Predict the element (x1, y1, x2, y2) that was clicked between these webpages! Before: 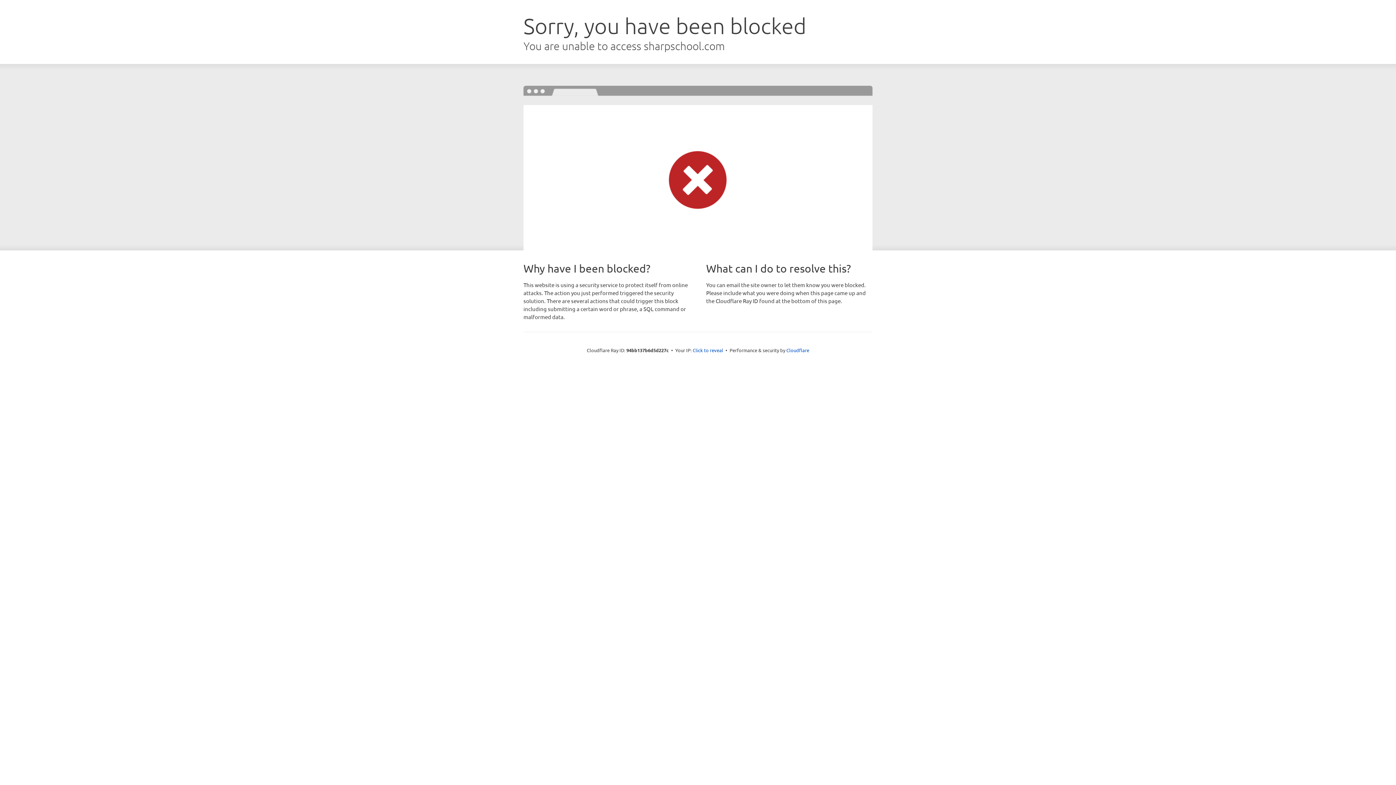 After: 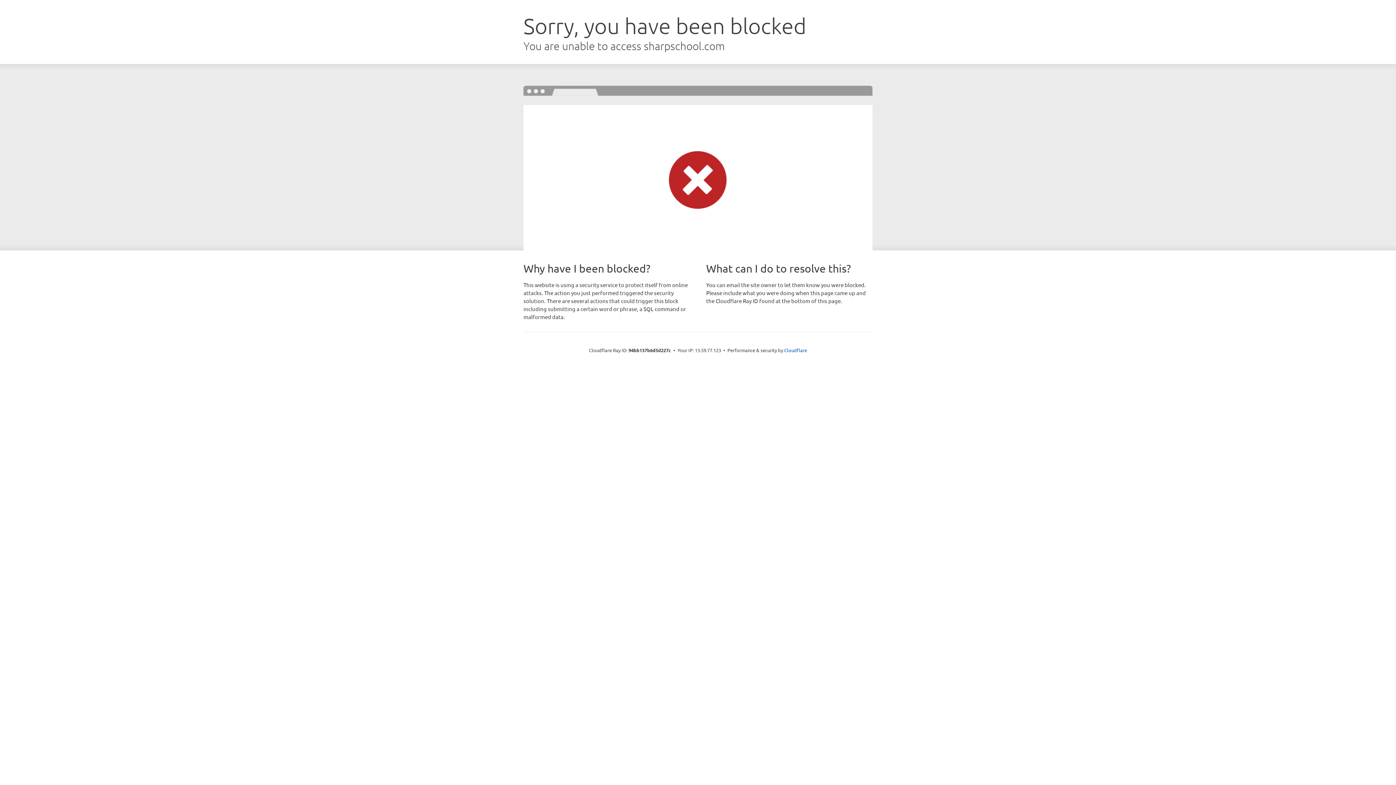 Action: bbox: (692, 346, 723, 353) label: Click to reveal